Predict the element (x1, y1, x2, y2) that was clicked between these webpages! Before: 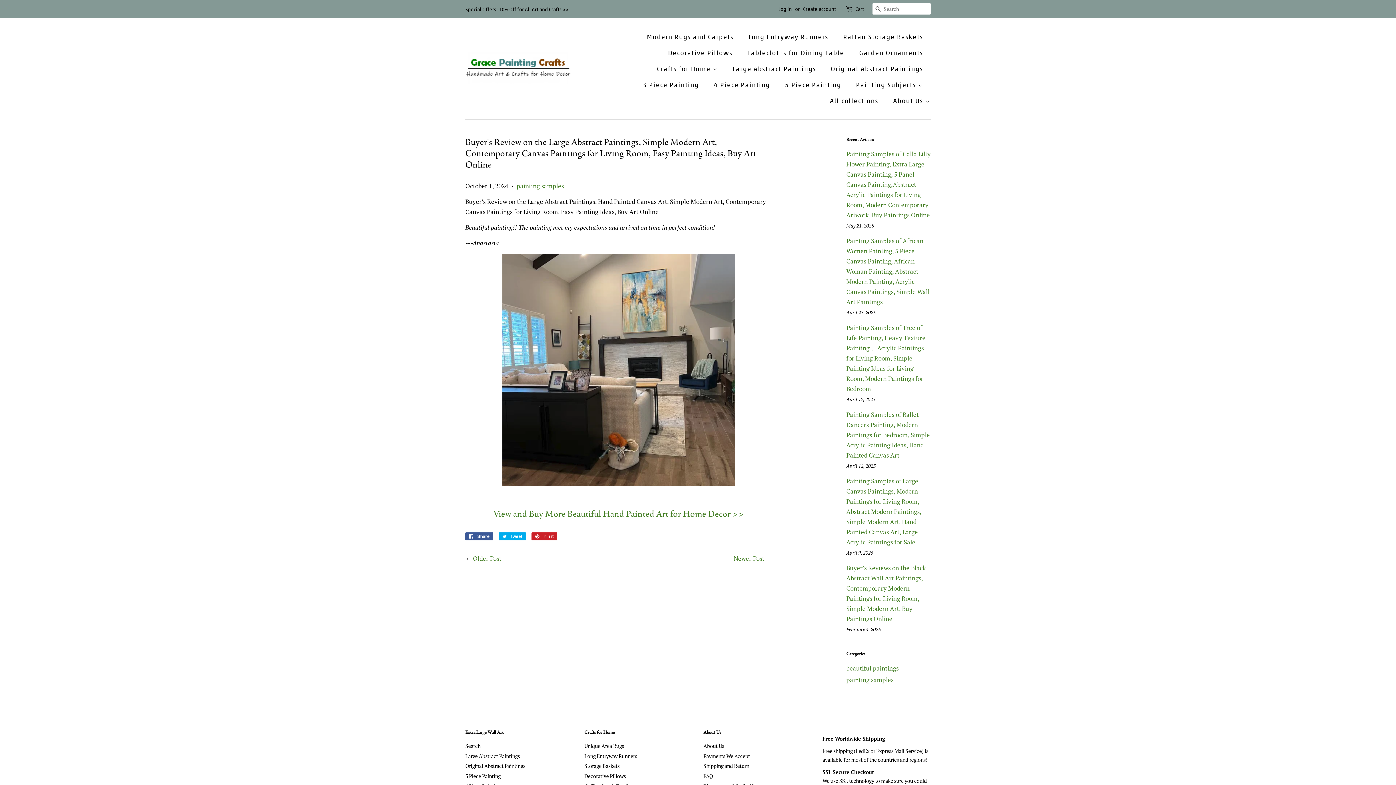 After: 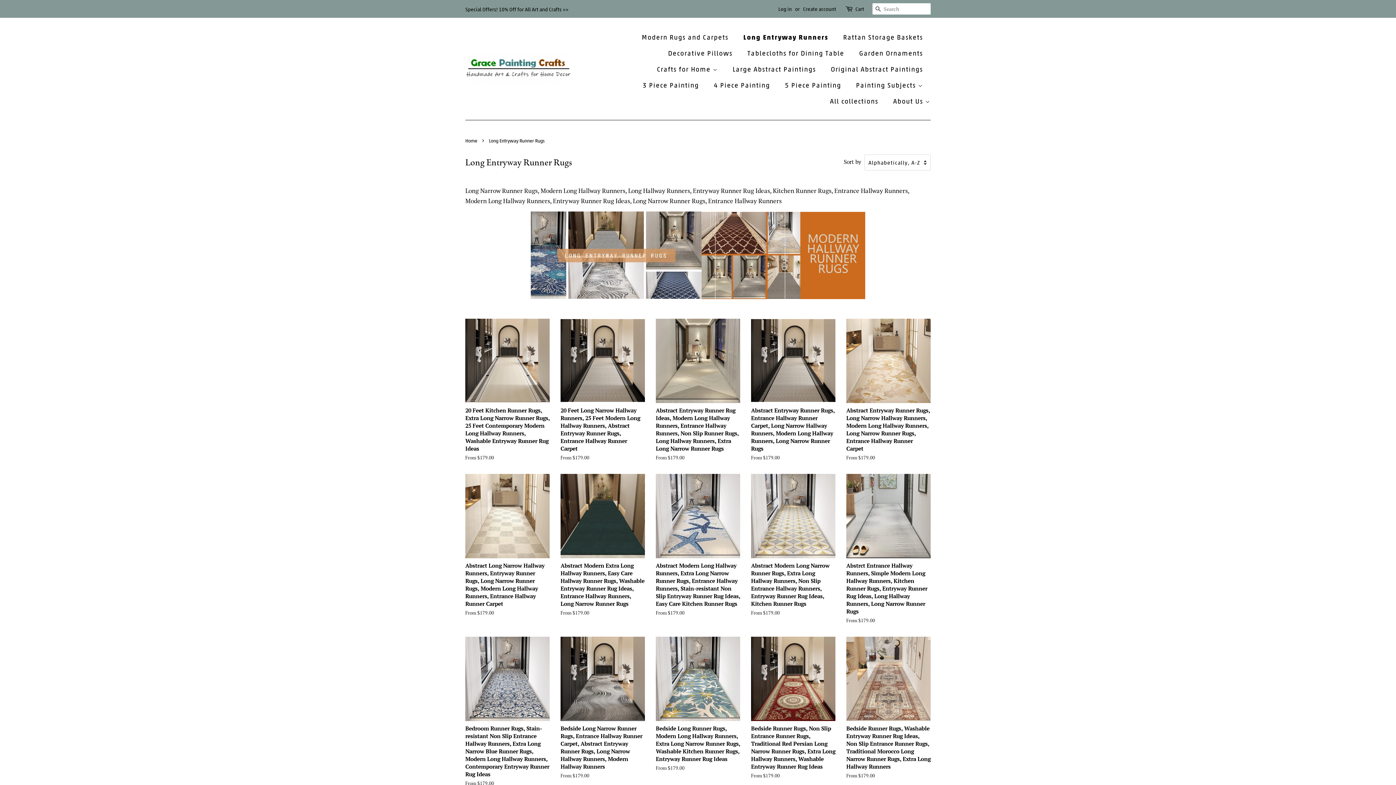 Action: bbox: (584, 753, 637, 759) label: Long Entryway Runners